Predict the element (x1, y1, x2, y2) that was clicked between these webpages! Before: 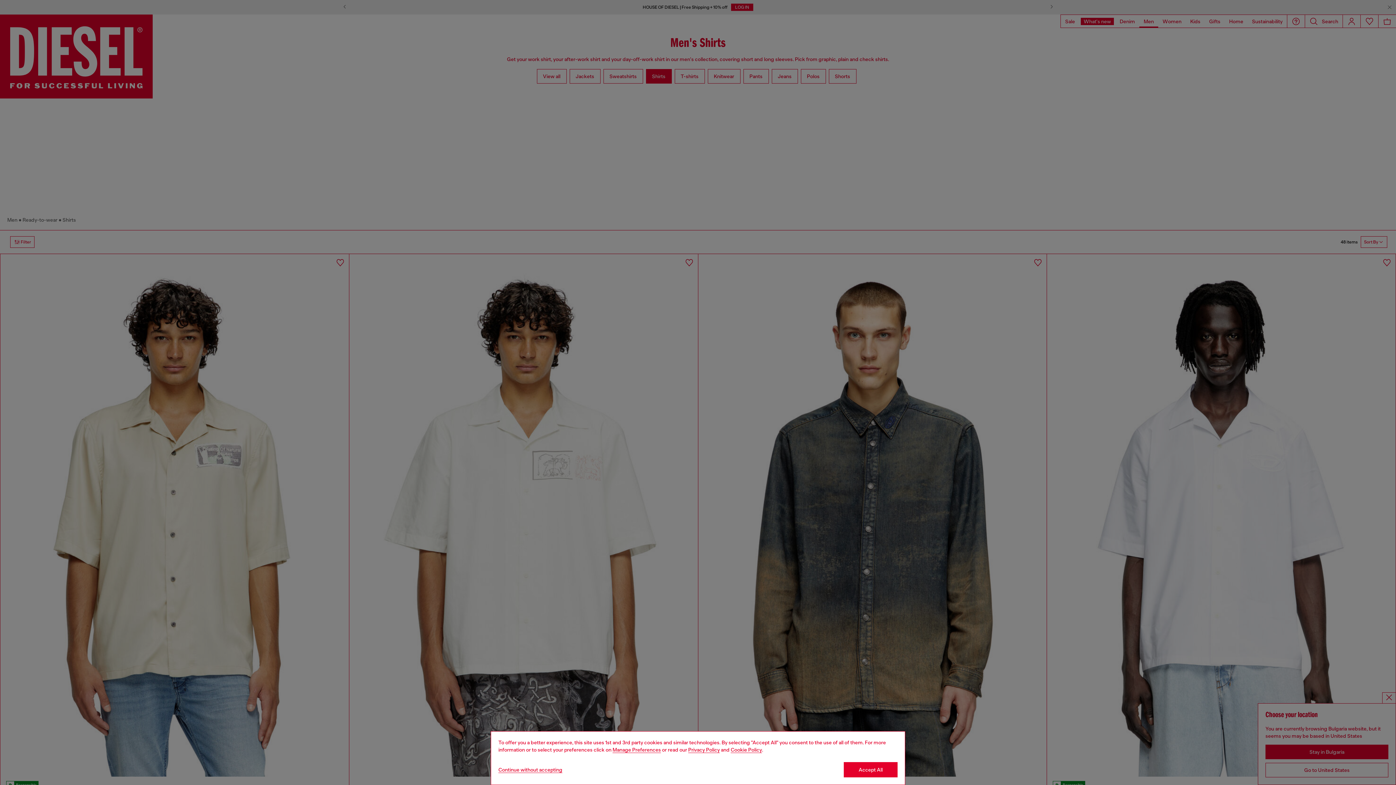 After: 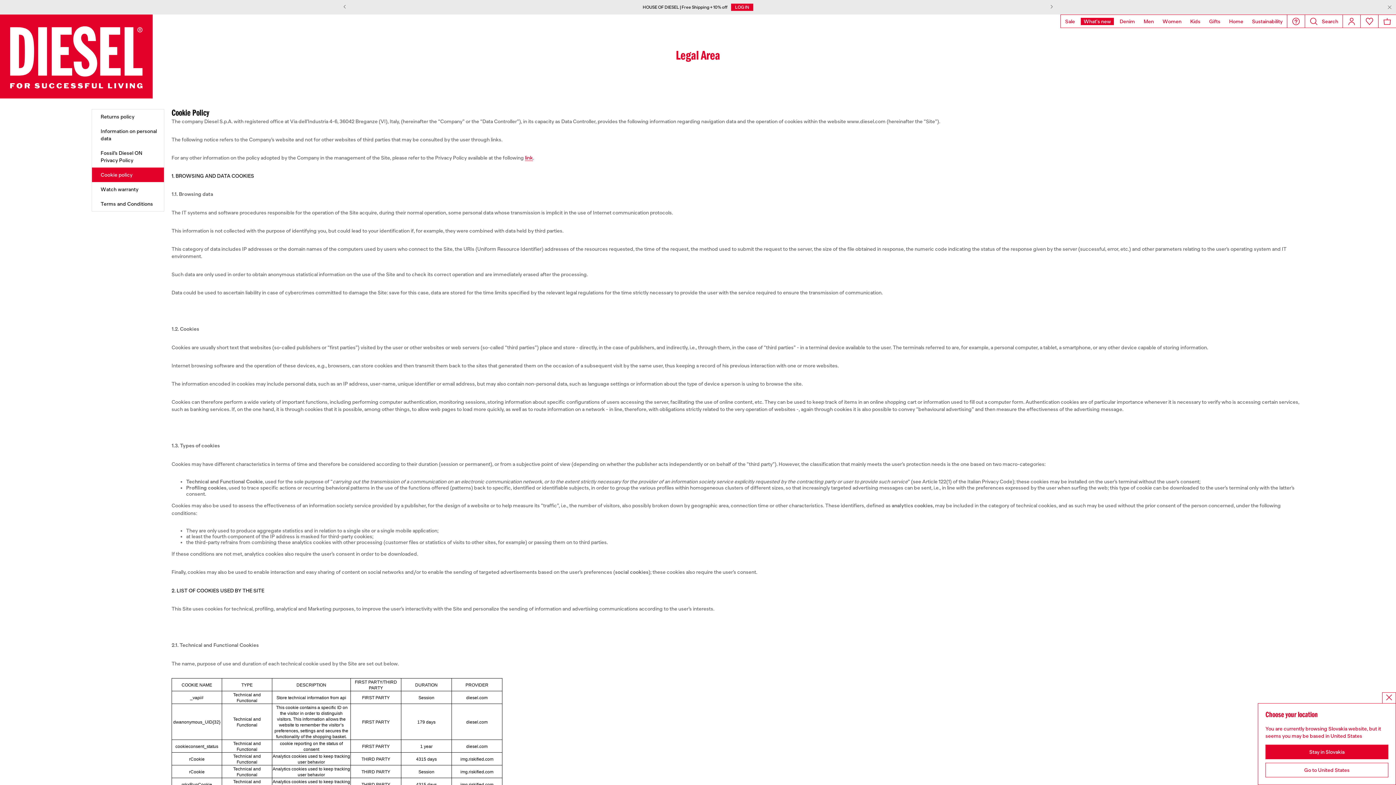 Action: bbox: (730, 747, 762, 753) label: Cookie Policy